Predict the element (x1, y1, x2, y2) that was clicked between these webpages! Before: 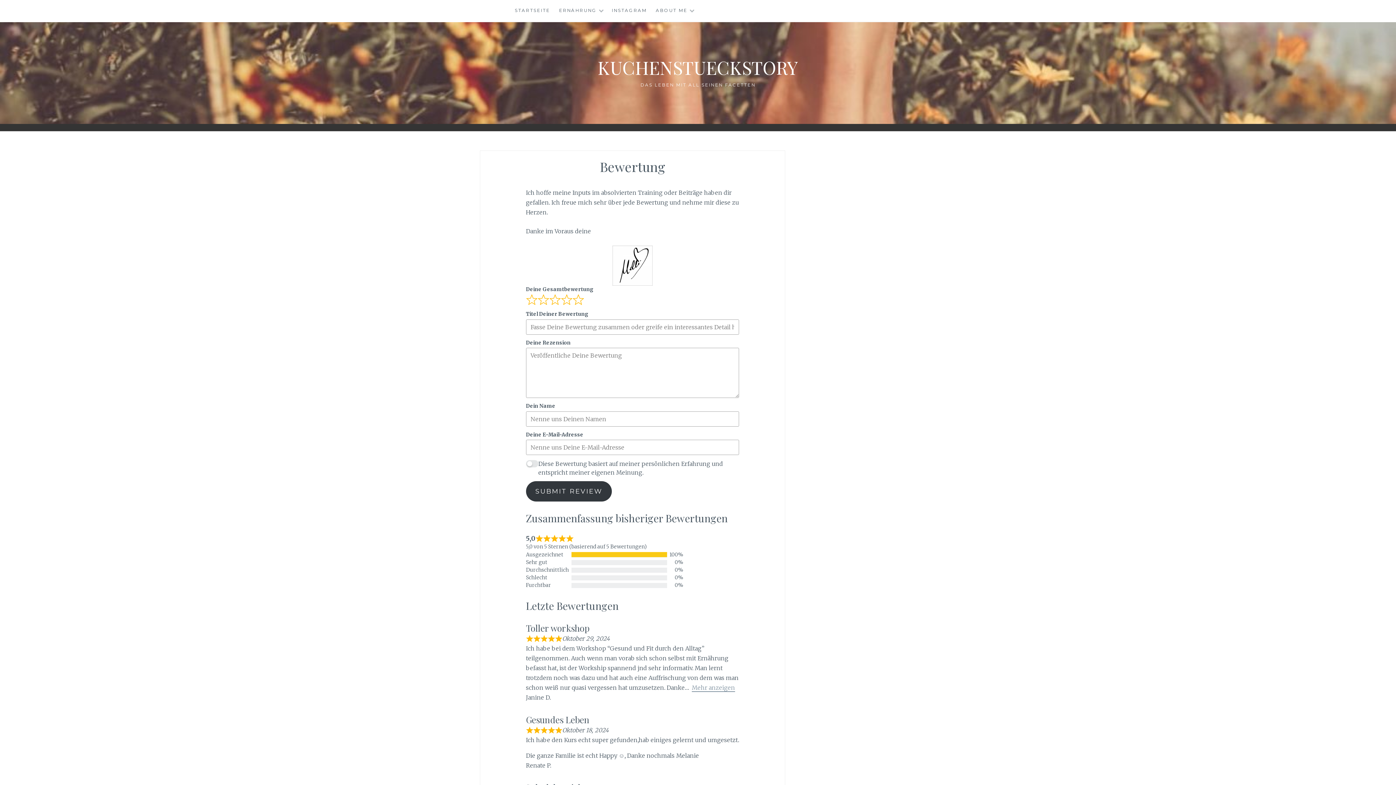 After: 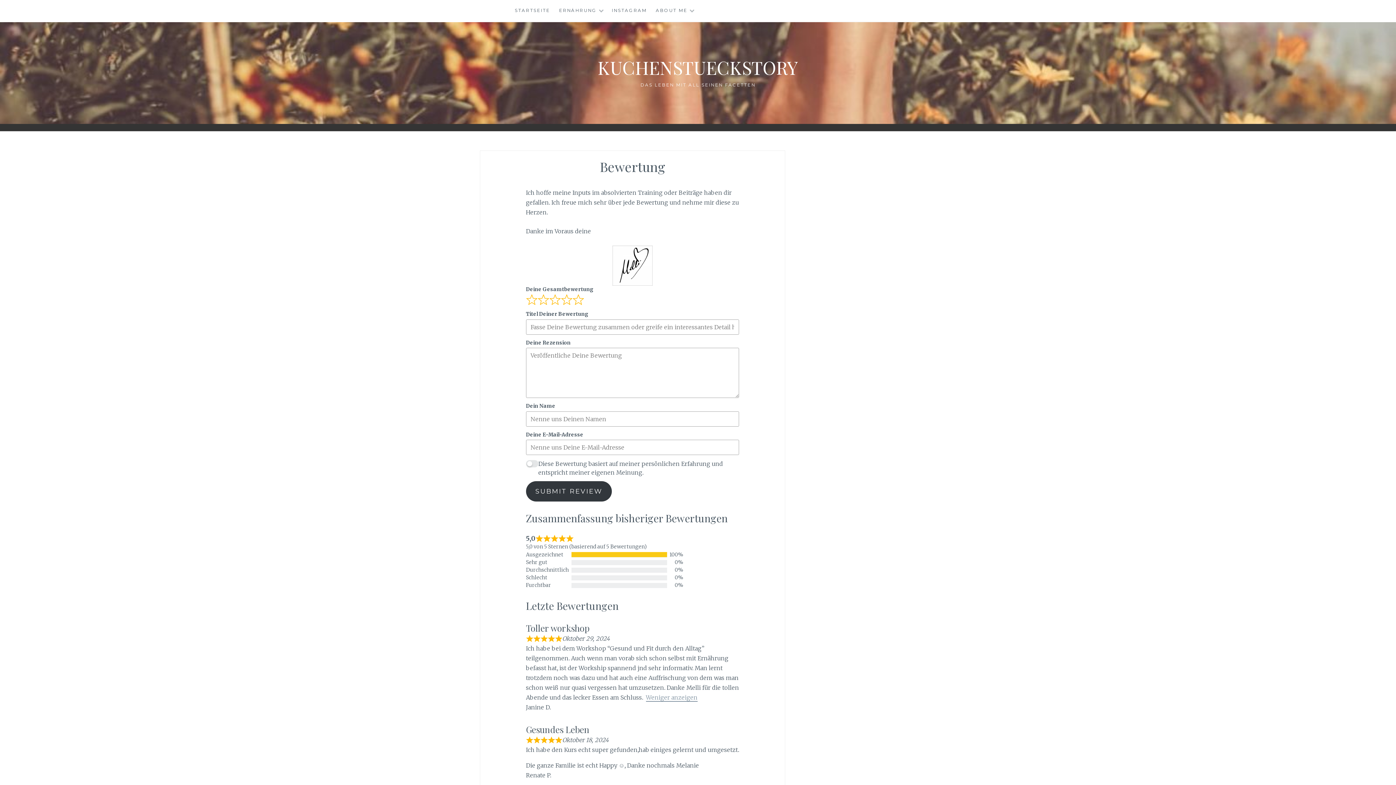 Action: bbox: (691, 684, 735, 692) label: Mehr anzeigen